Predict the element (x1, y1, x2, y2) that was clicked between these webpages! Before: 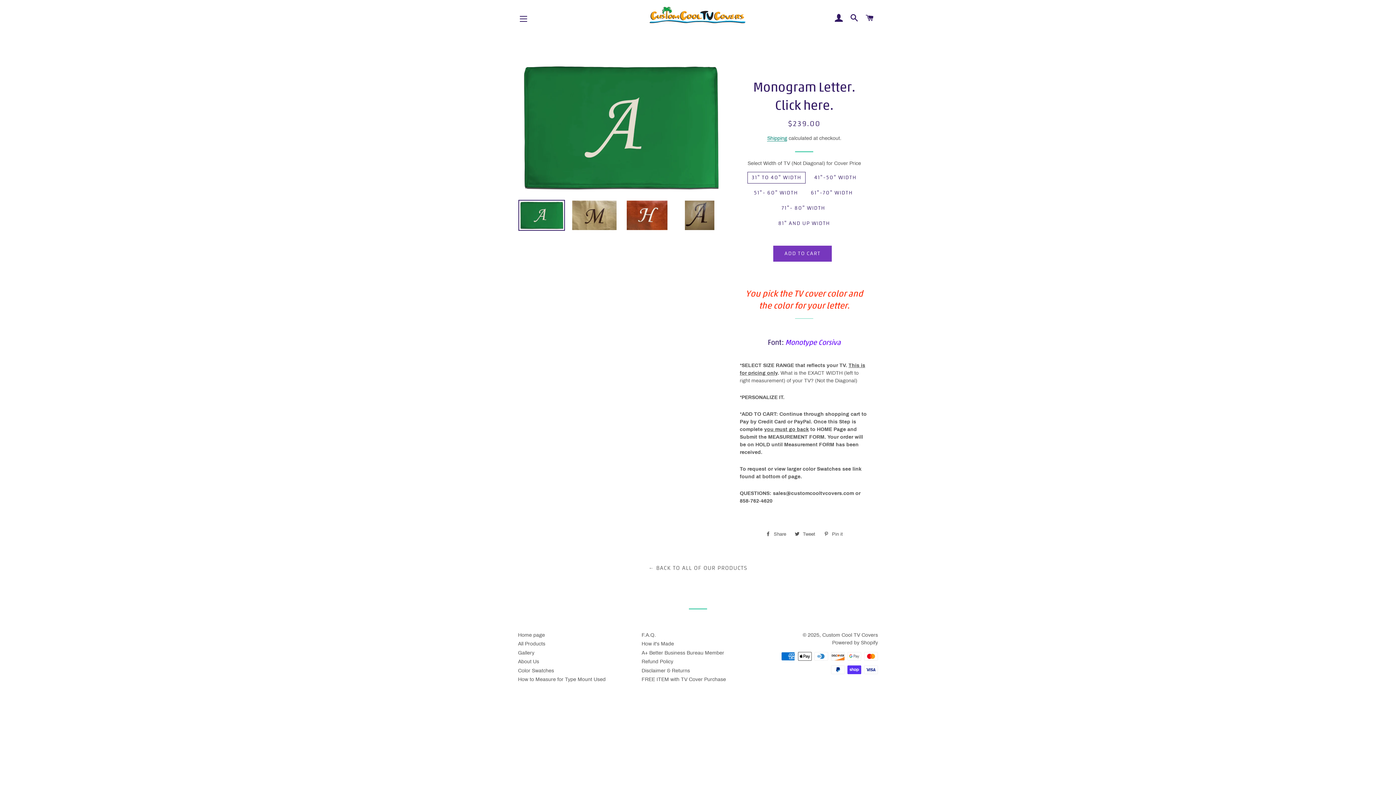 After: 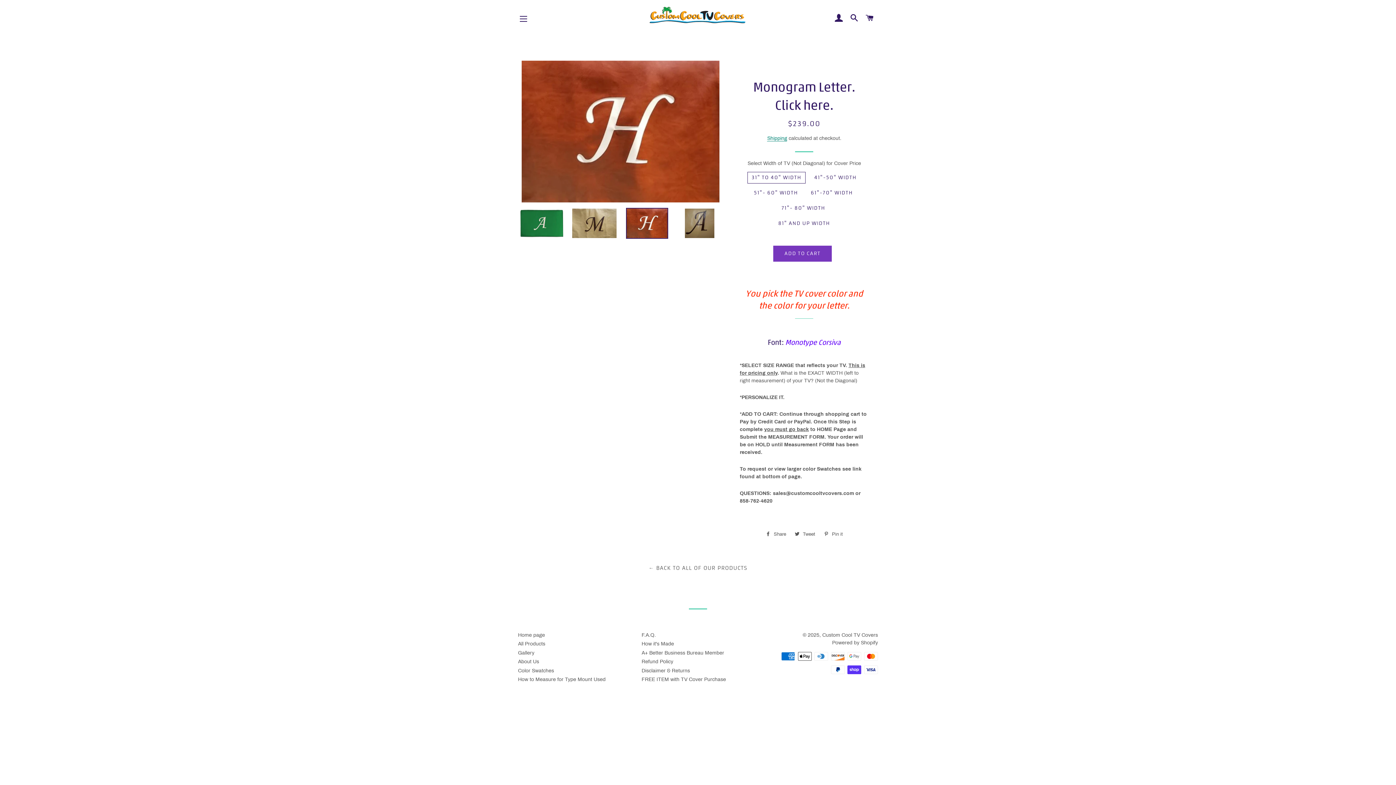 Action: bbox: (623, 199, 670, 230)